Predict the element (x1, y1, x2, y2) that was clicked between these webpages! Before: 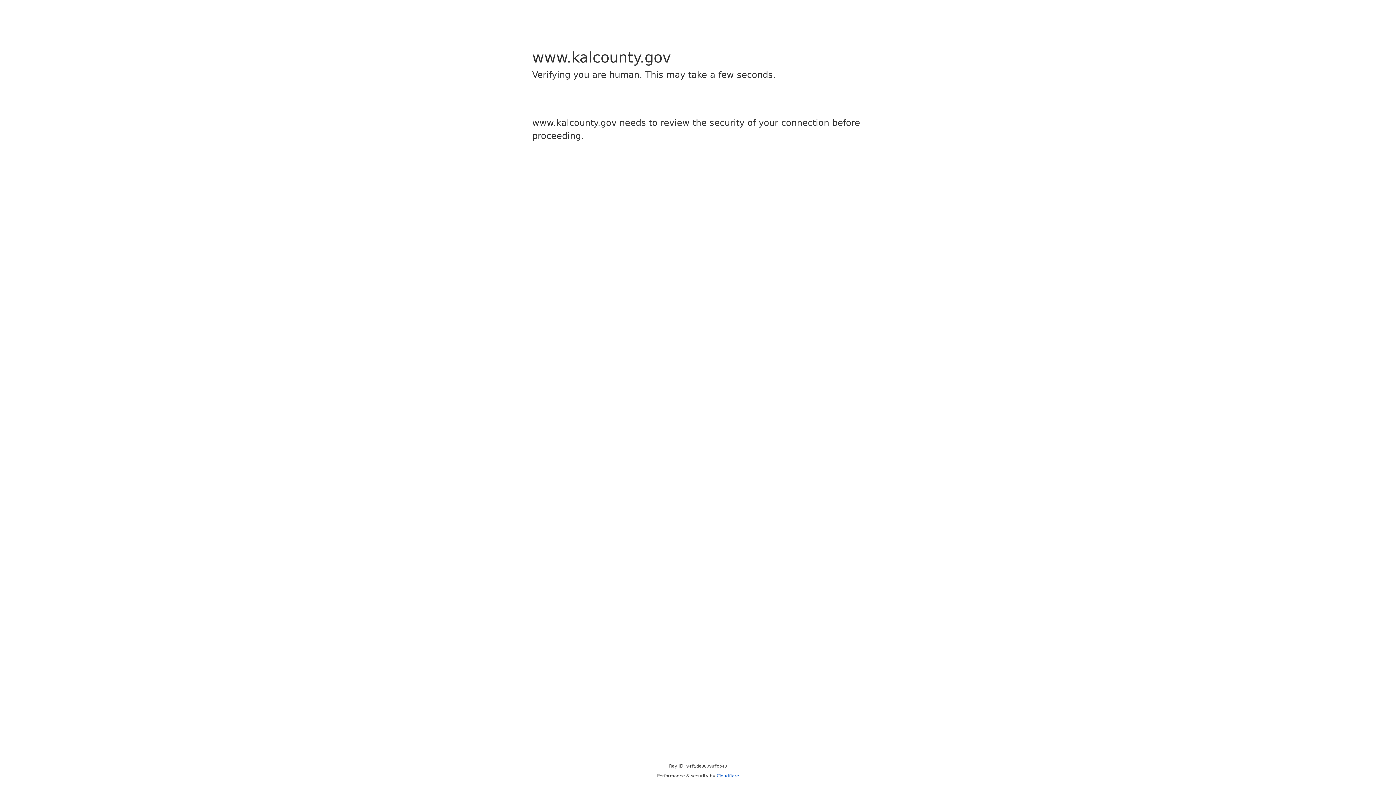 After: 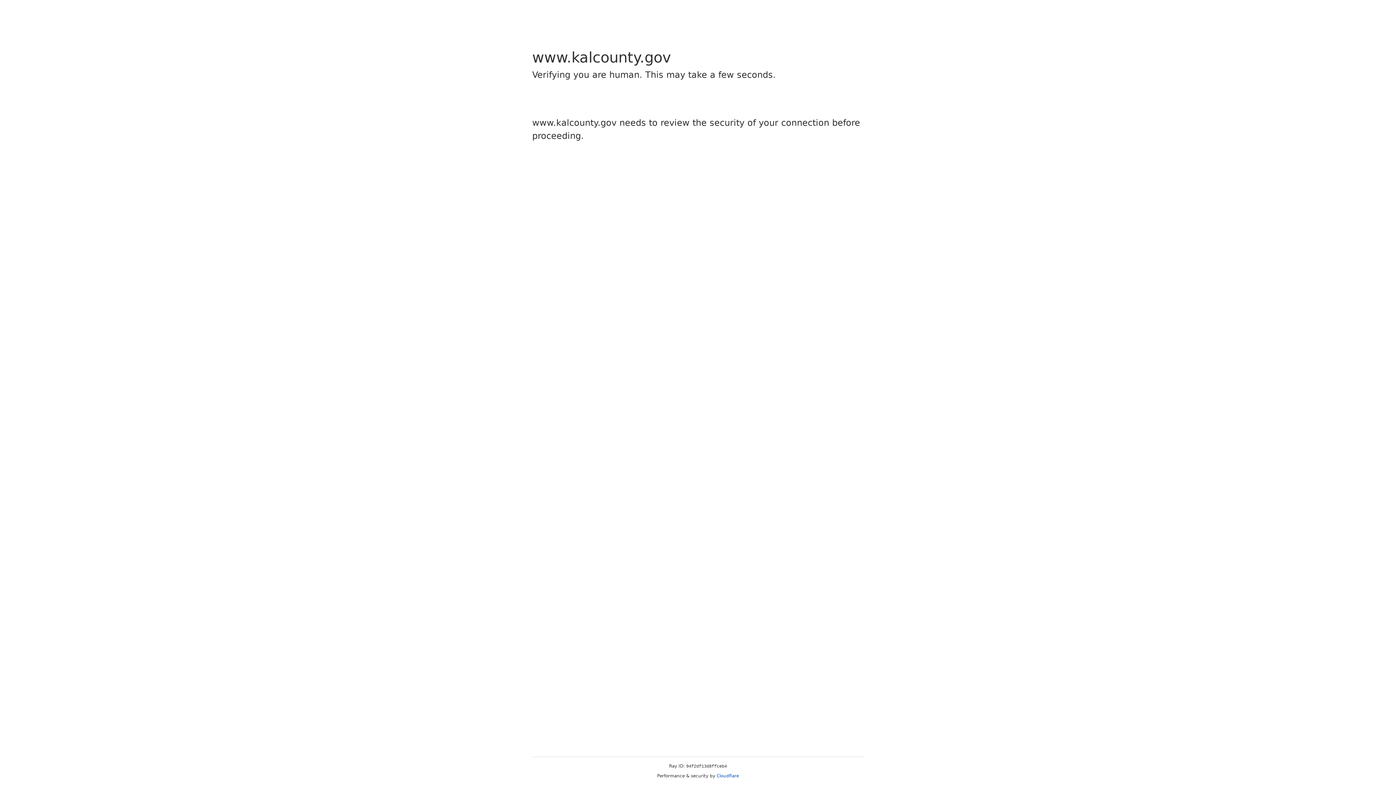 Action: bbox: (716, 773, 739, 778) label: Cloudflare